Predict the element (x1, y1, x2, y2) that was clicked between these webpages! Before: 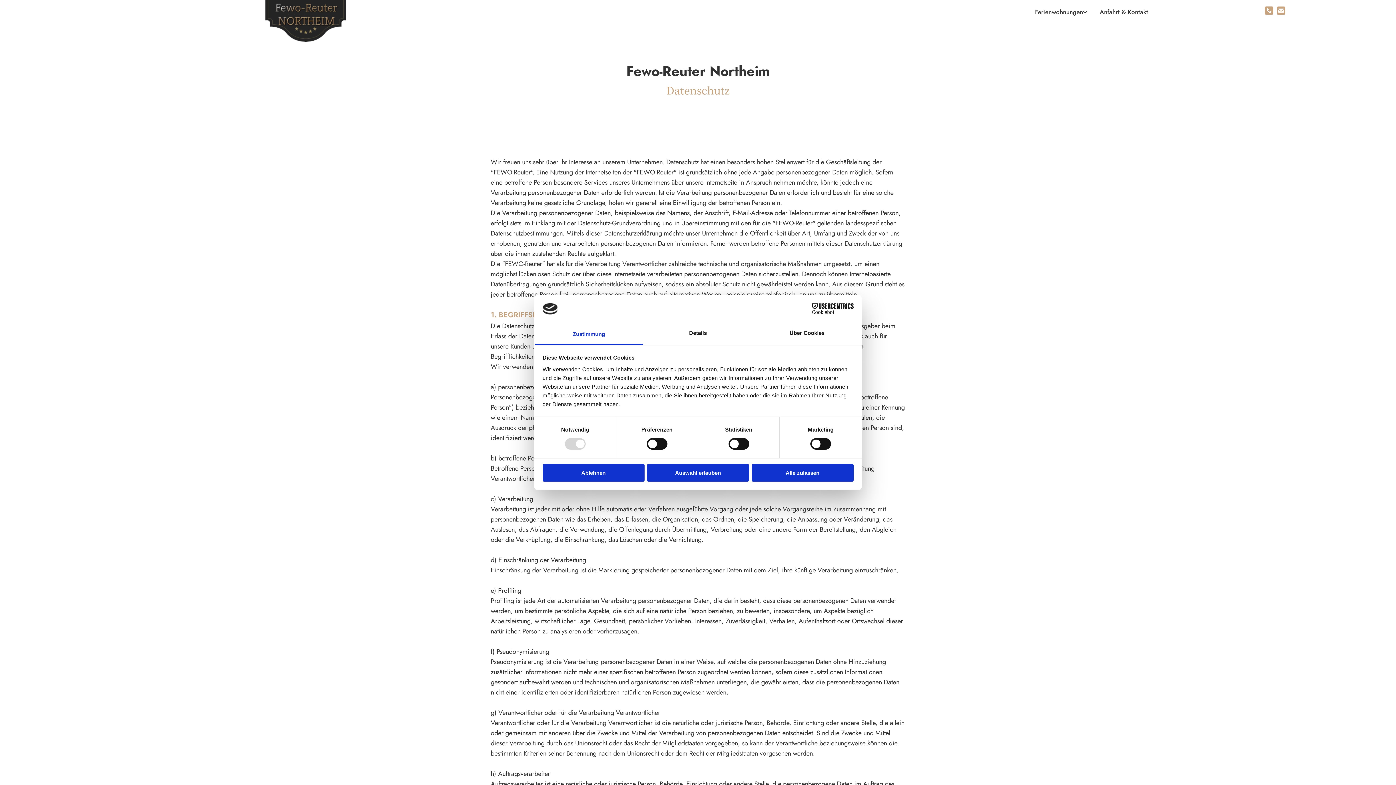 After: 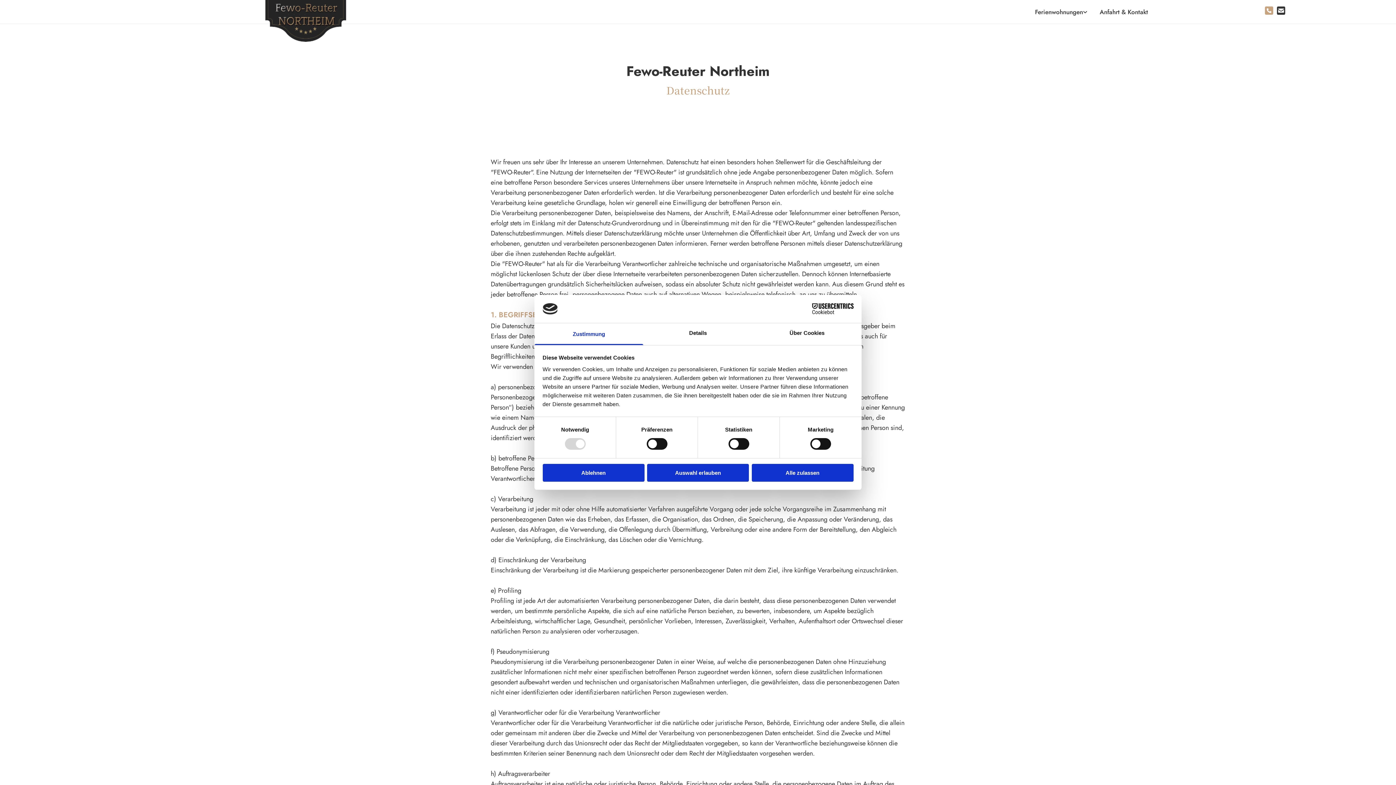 Action: bbox: (1278, 9, 1284, 14)